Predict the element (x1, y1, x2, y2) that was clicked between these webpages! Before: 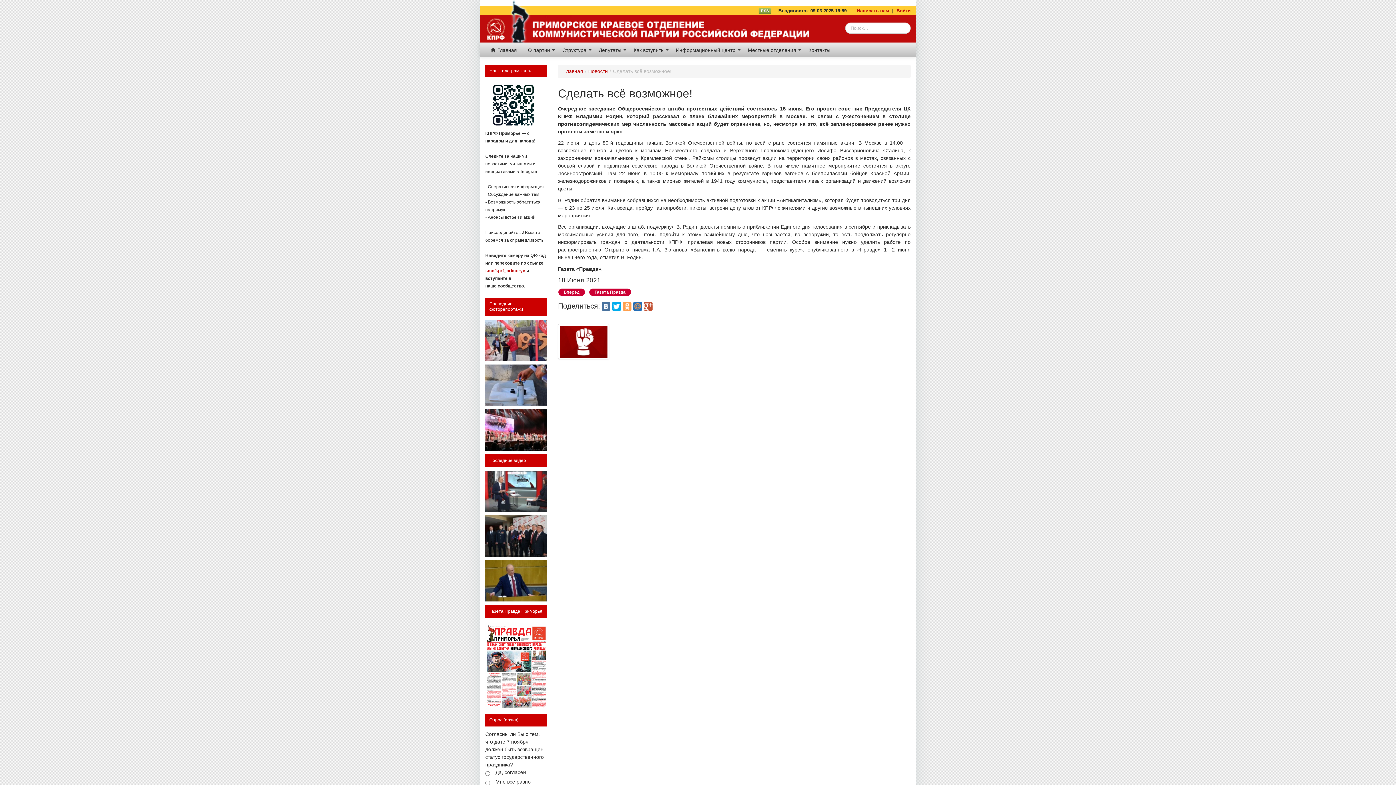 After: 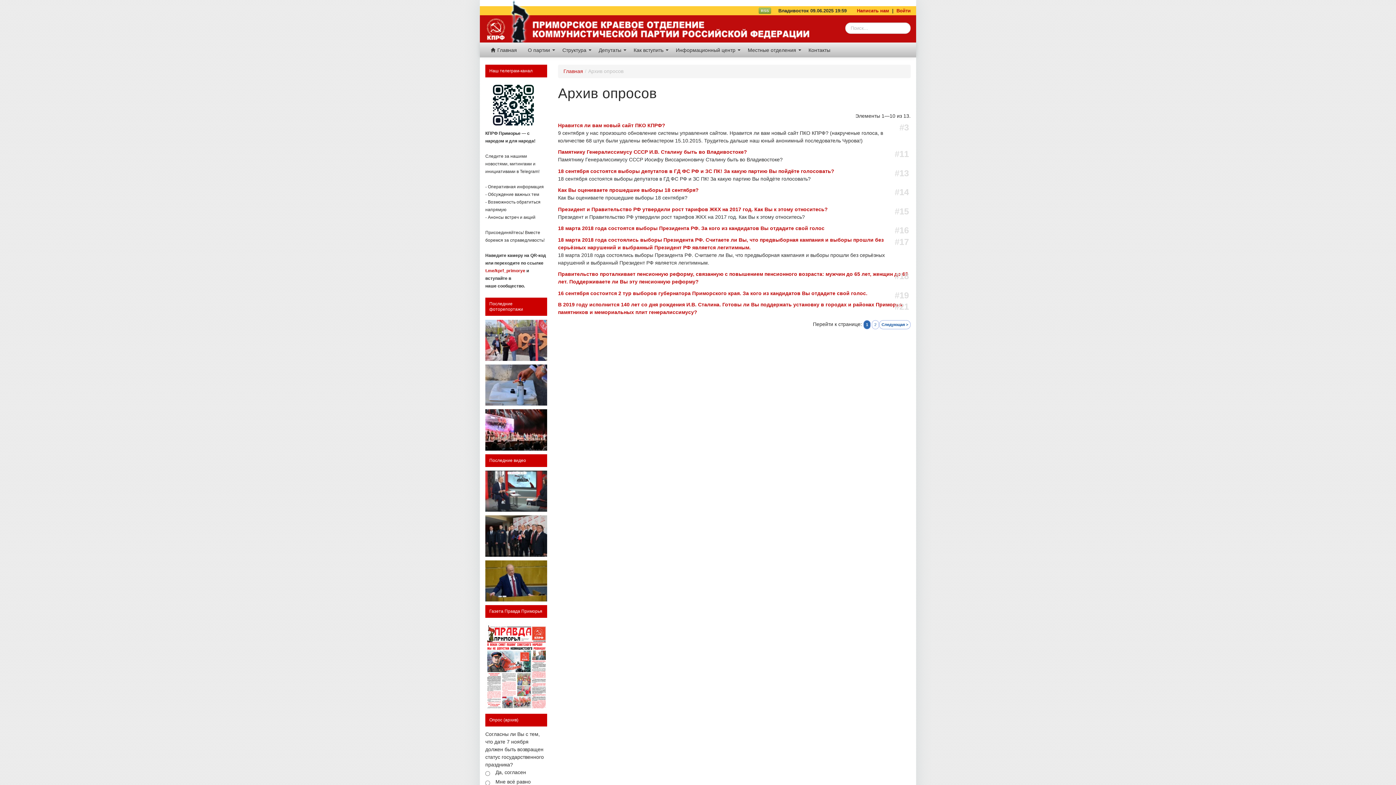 Action: bbox: (503, 717, 518, 723) label: (архив)